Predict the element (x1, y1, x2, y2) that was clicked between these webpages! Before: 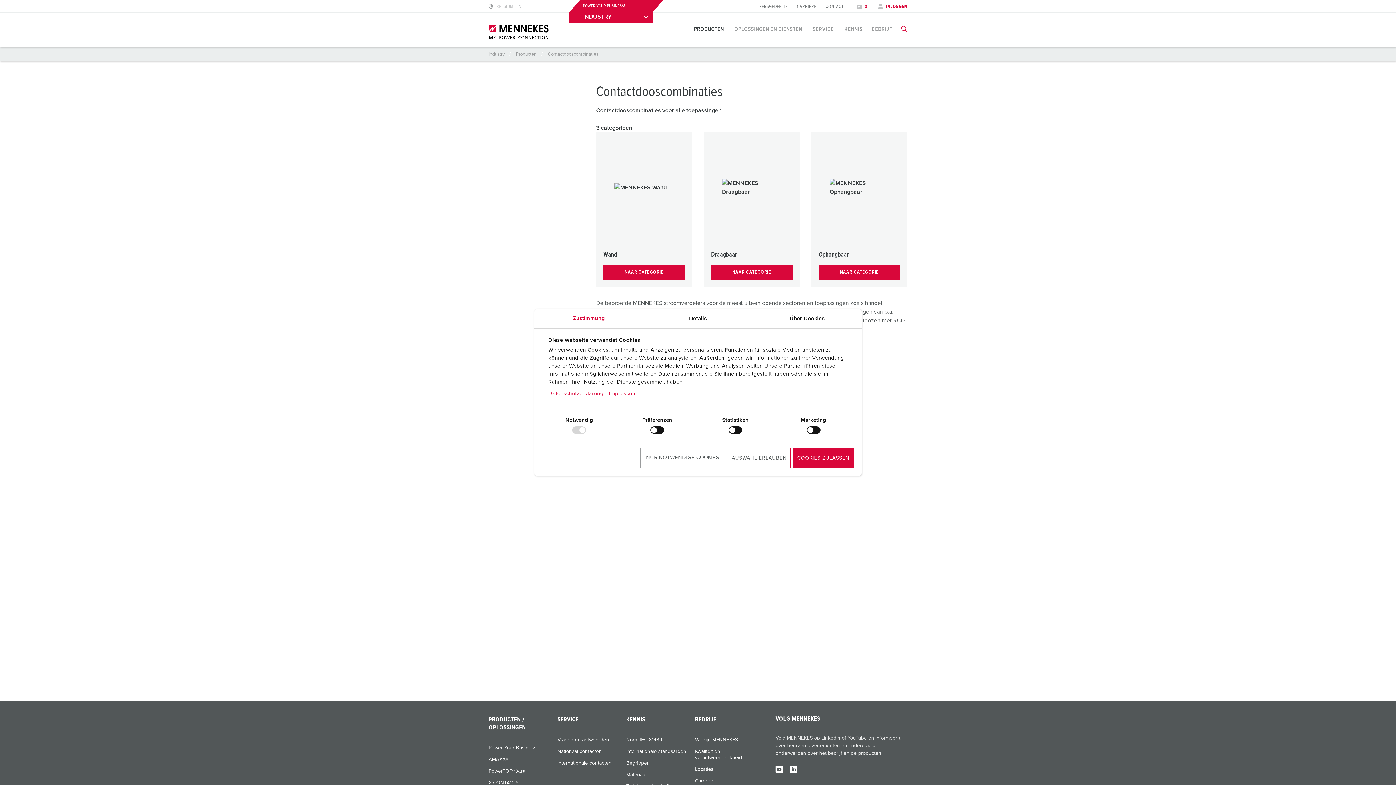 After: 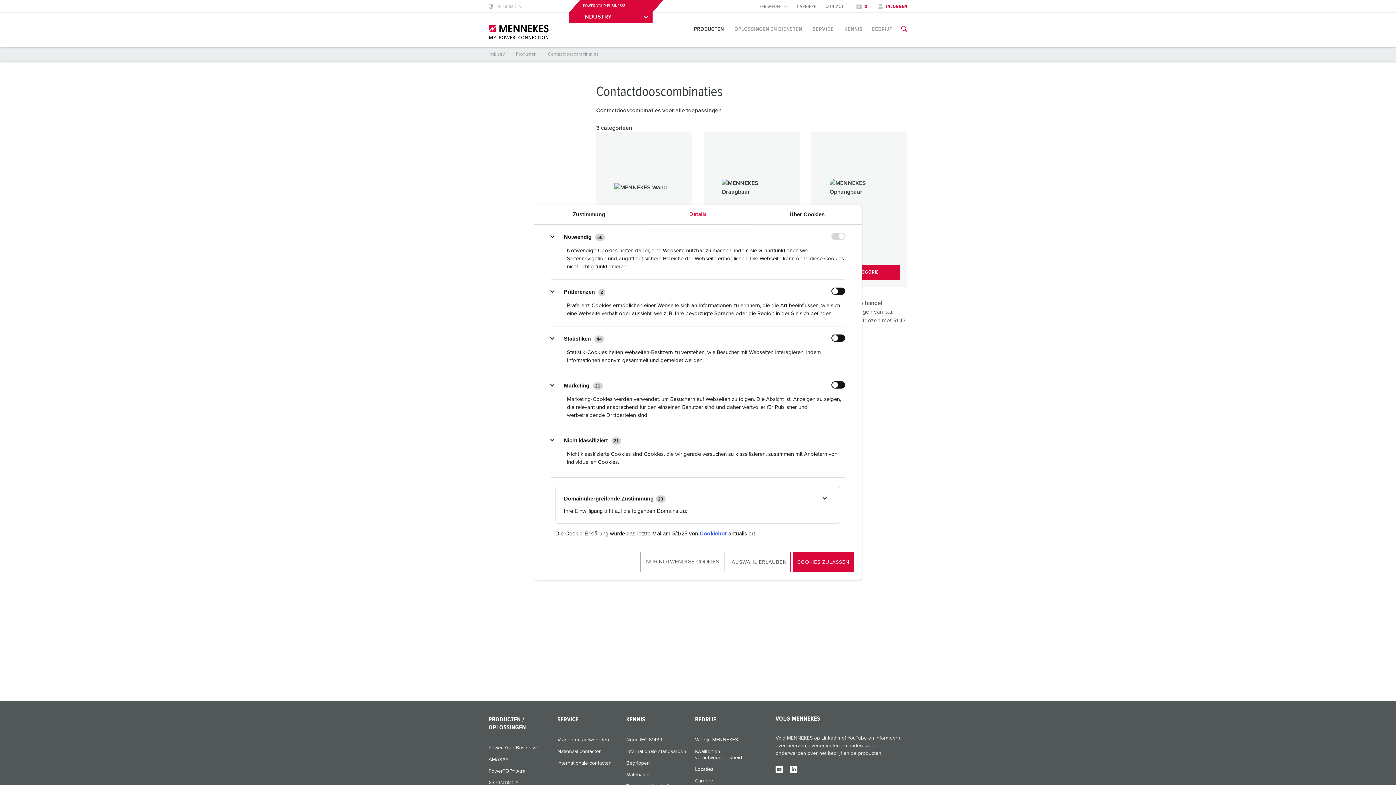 Action: bbox: (643, 309, 752, 328) label: Details